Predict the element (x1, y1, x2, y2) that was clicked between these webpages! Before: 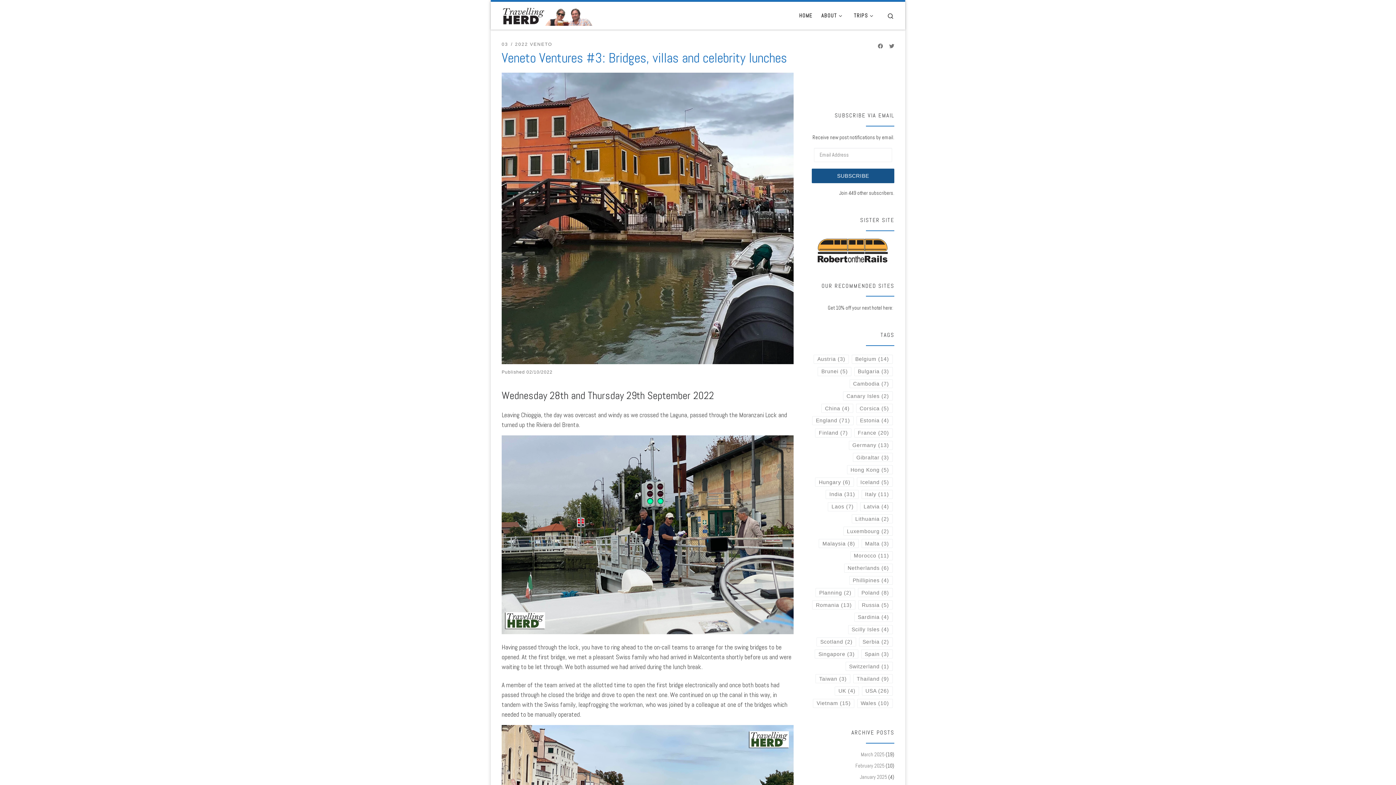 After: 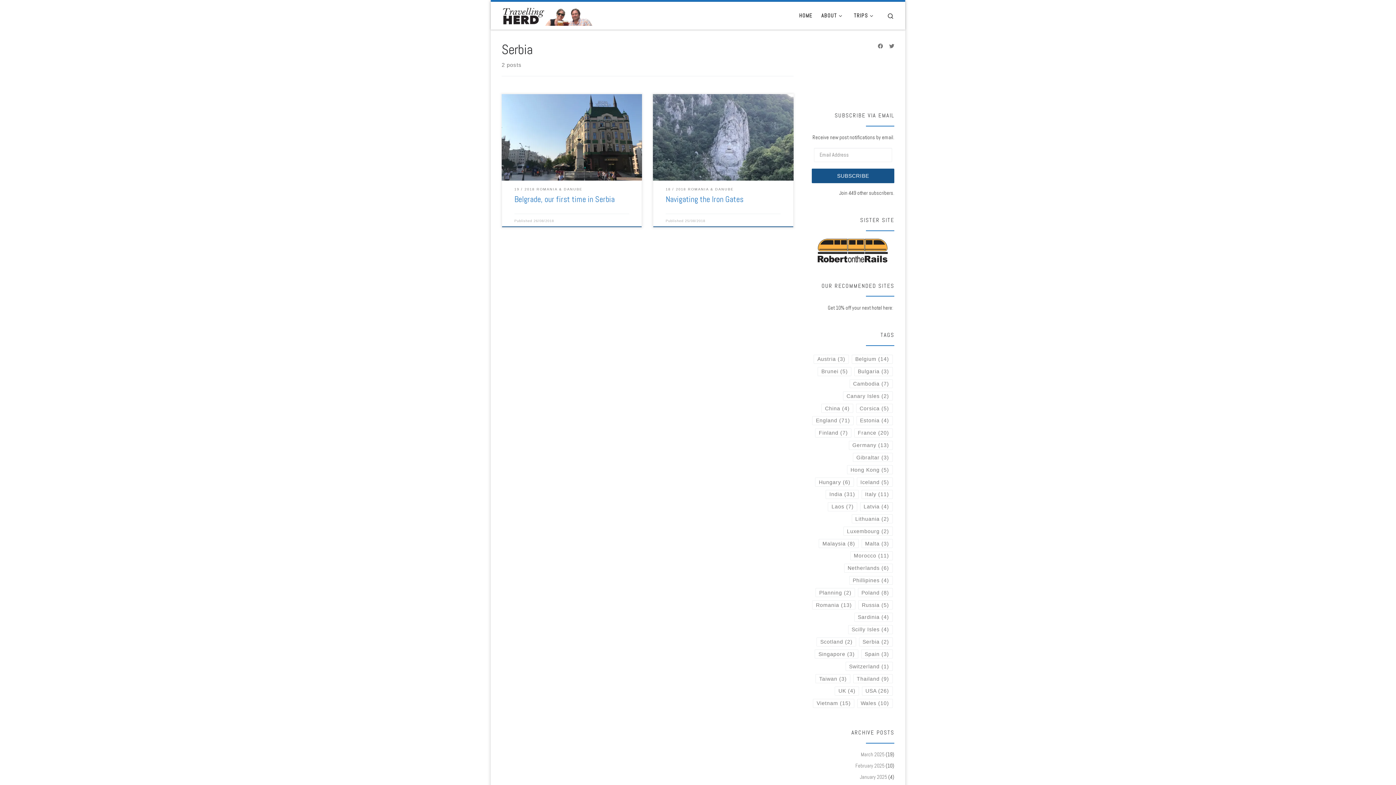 Action: label: Serbia (2 items) bbox: (859, 637, 892, 646)